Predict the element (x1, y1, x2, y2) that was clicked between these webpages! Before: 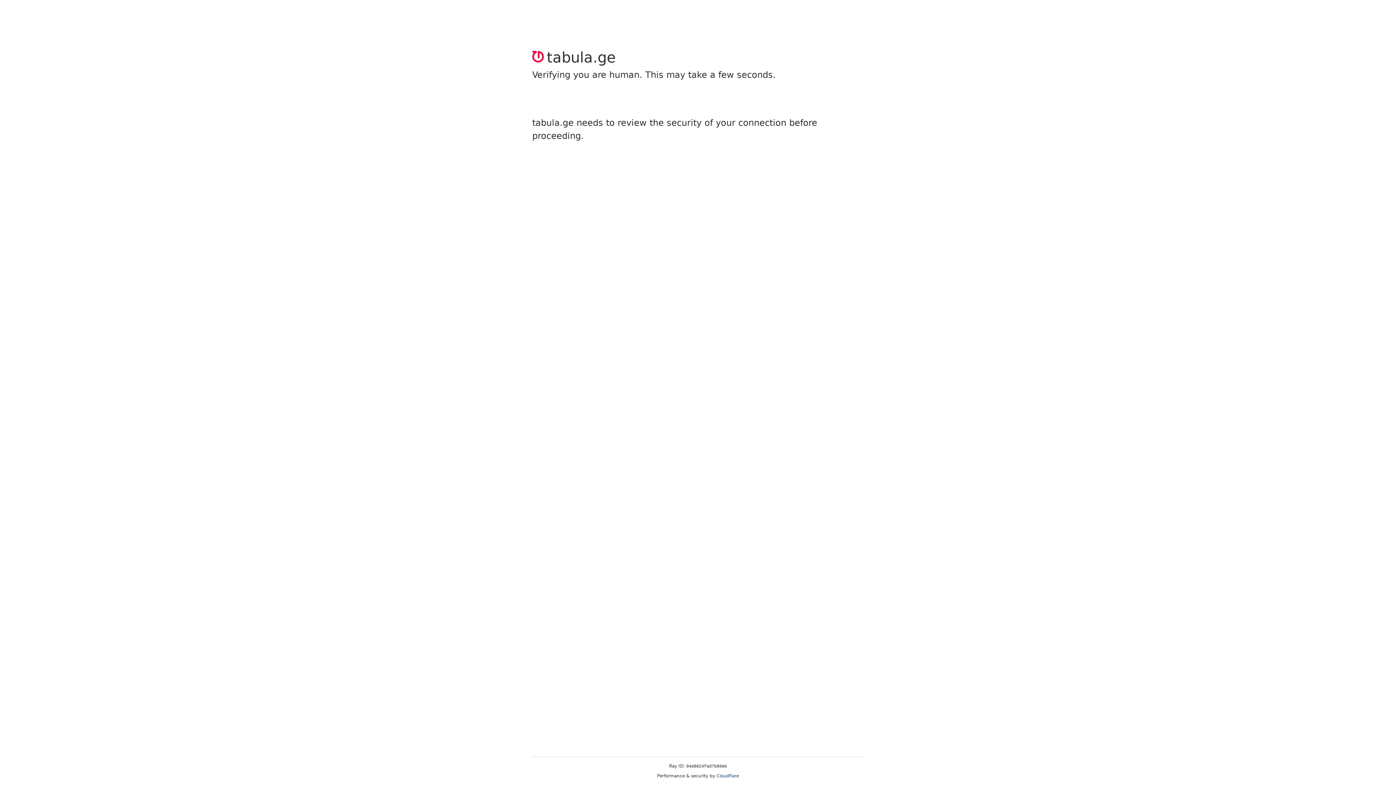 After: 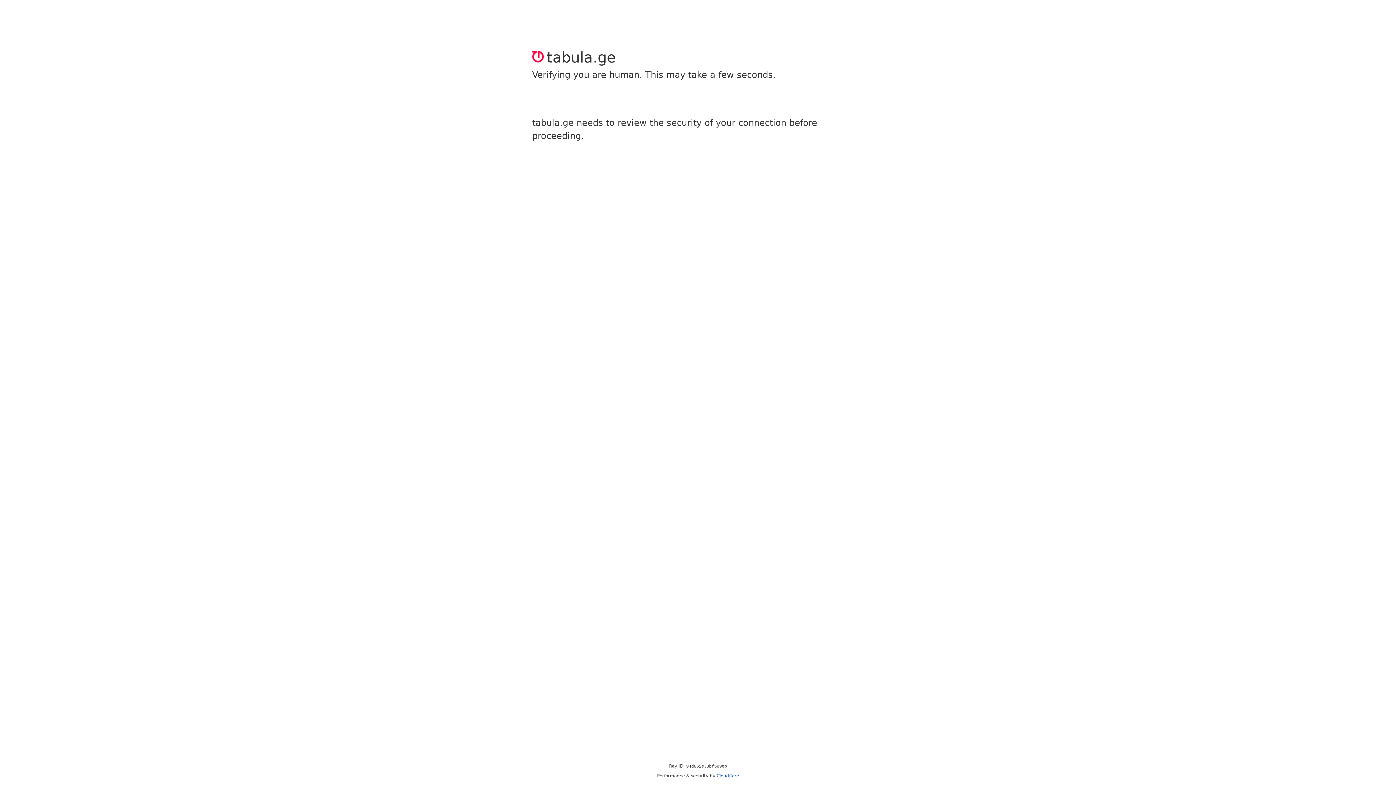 Action: label: Cloudflare bbox: (716, 773, 739, 778)